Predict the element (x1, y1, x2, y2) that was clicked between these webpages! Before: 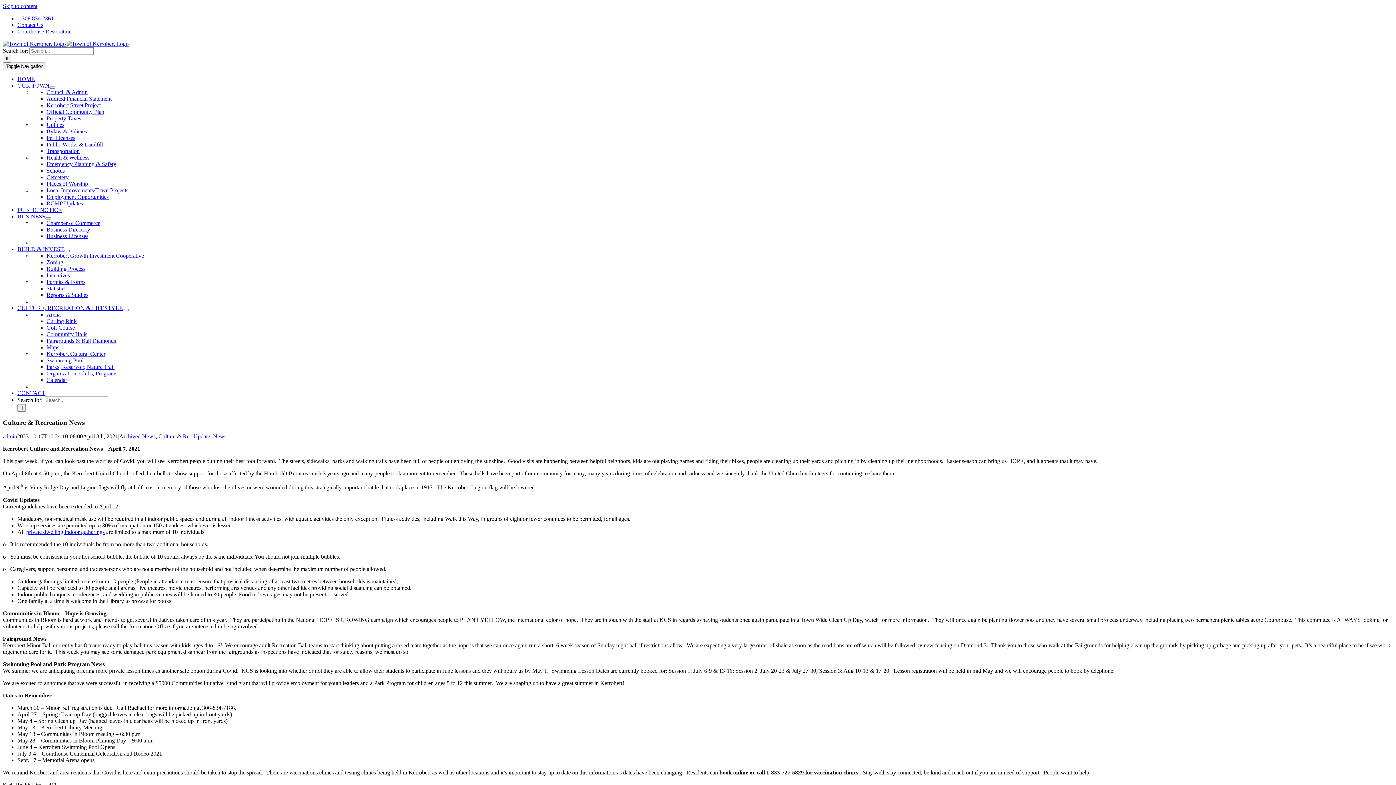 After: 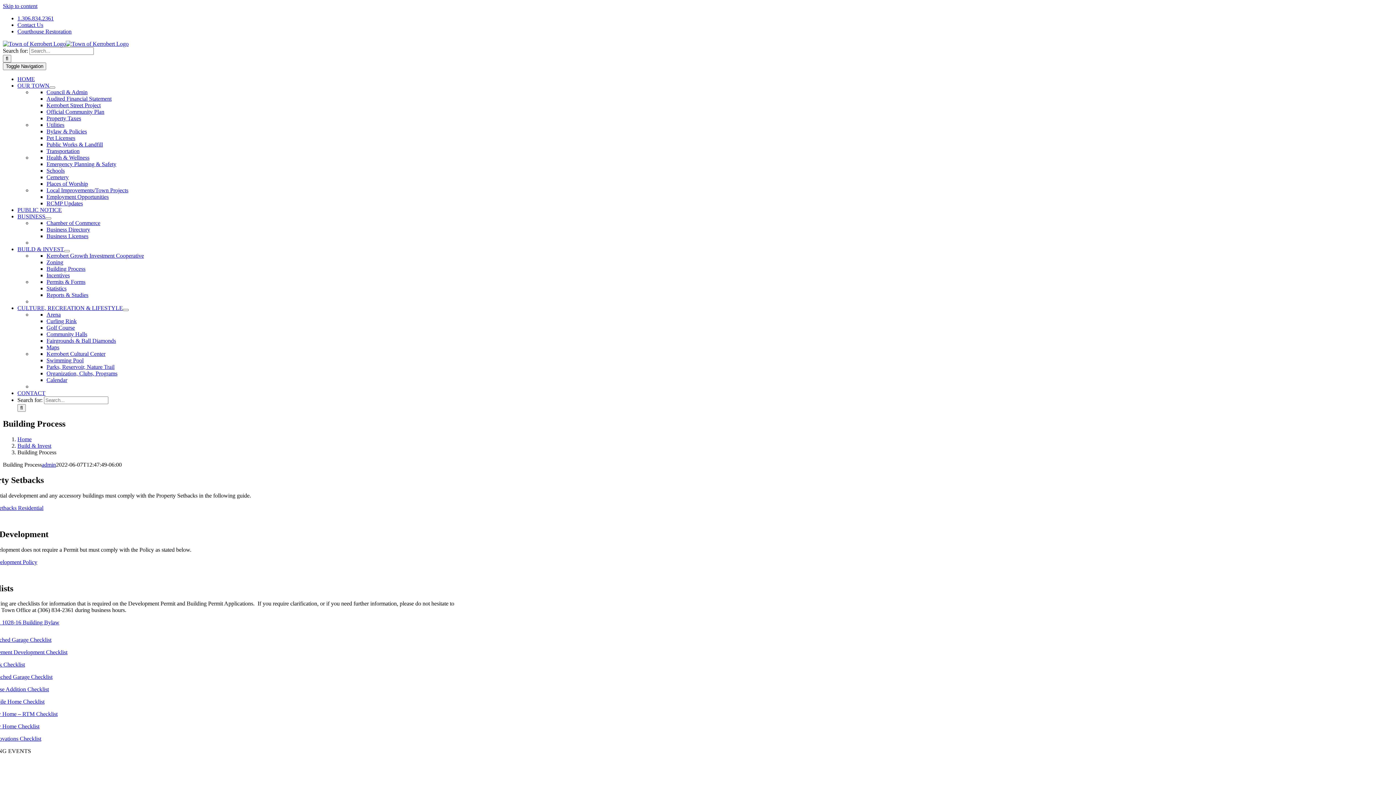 Action: label: Building Process bbox: (46, 265, 85, 272)